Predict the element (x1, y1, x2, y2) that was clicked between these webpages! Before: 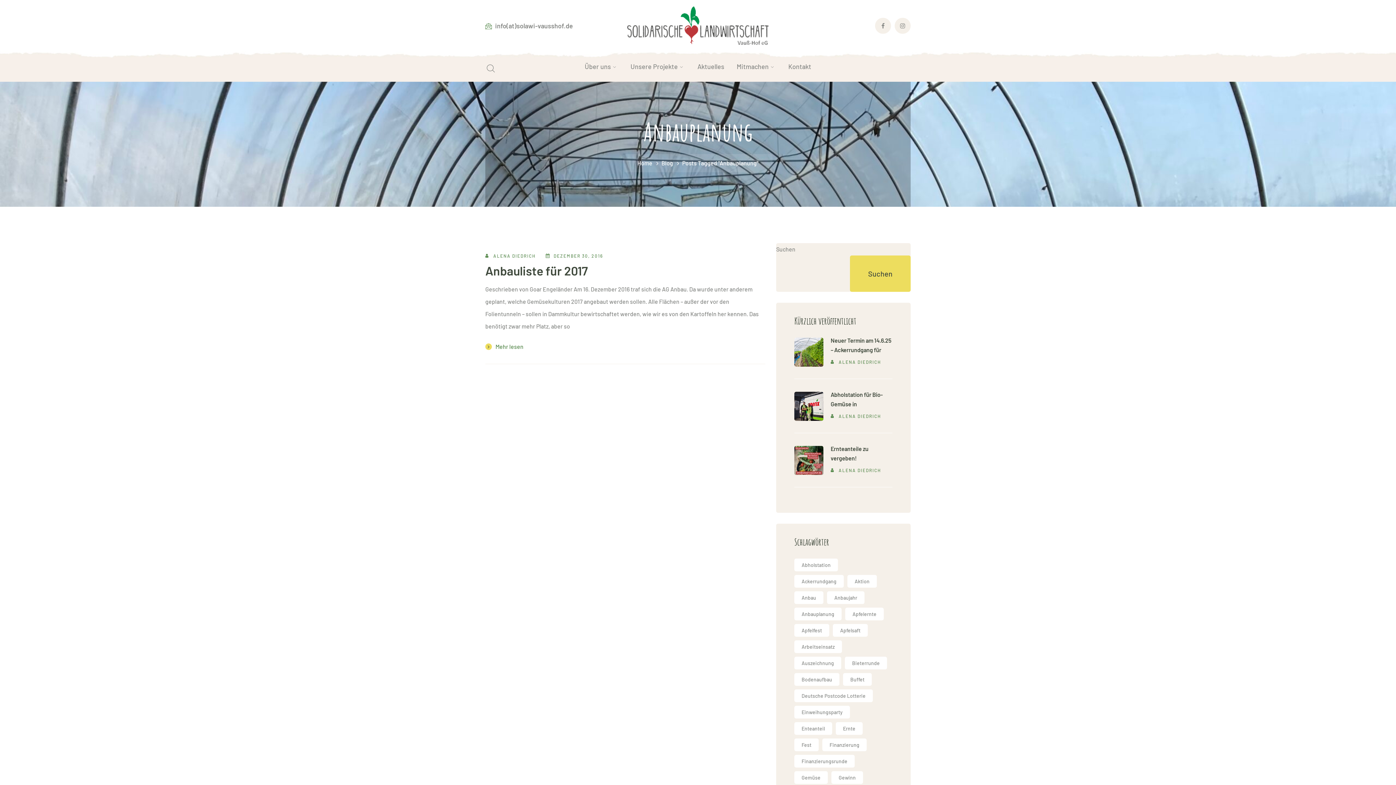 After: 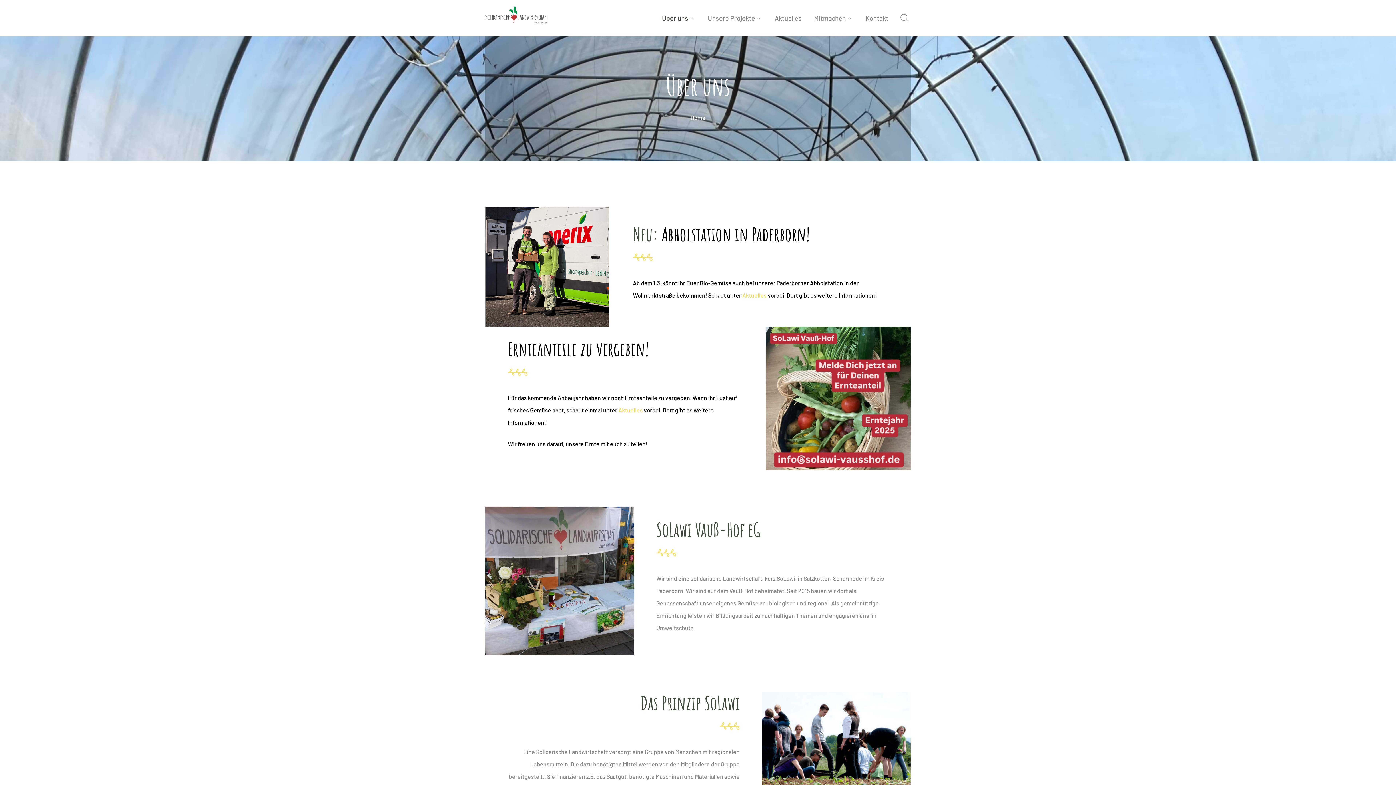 Action: label: Über uns bbox: (584, 51, 618, 81)